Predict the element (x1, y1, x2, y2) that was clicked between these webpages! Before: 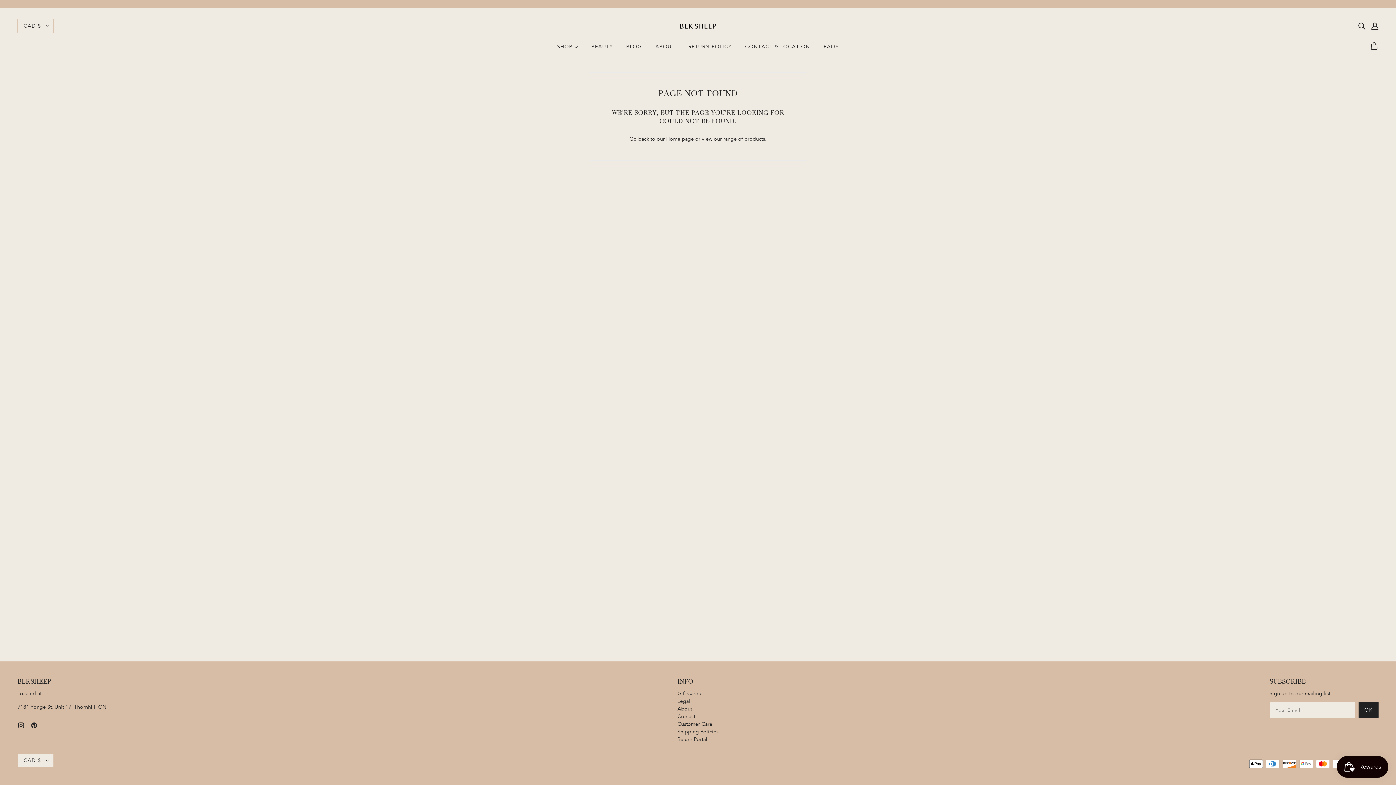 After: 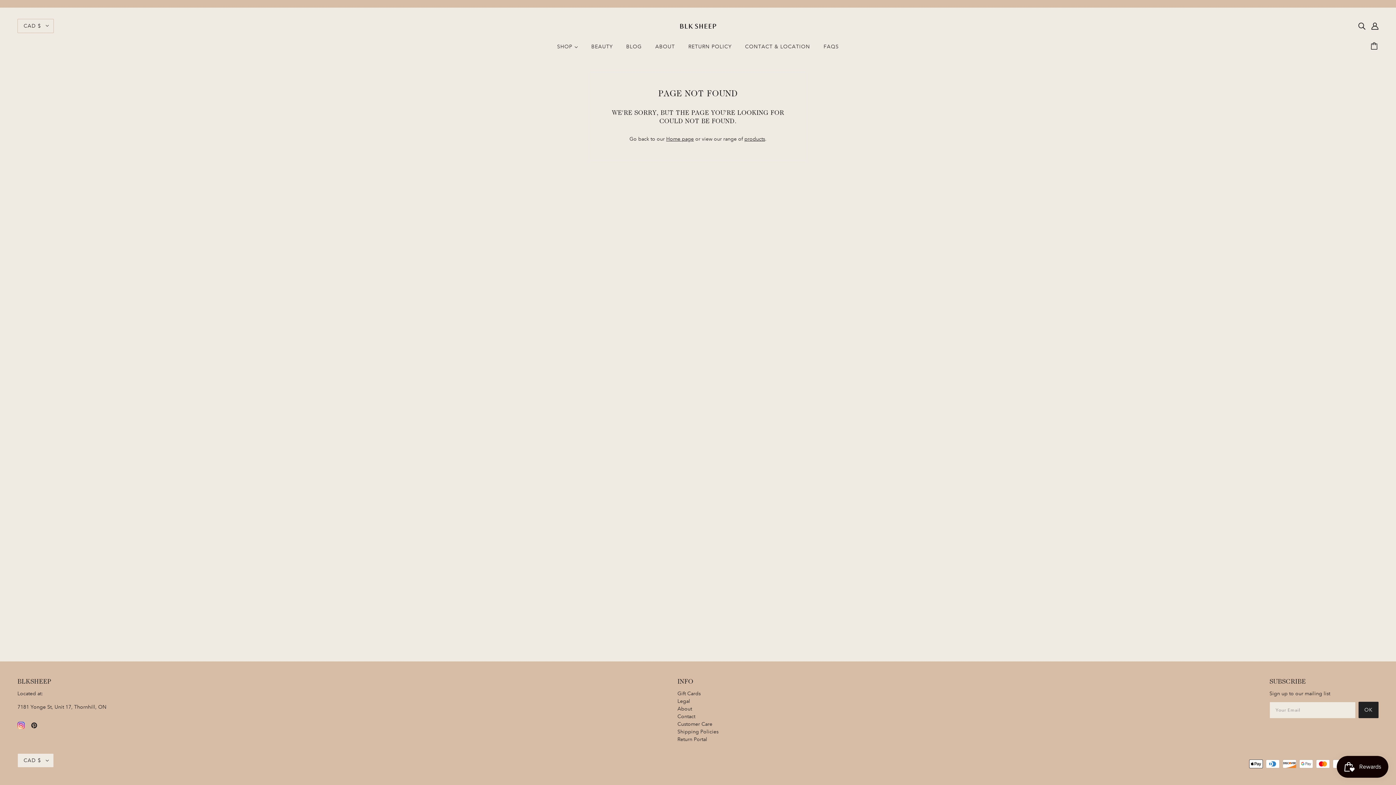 Action: bbox: (14, 718, 27, 732) label: instagram